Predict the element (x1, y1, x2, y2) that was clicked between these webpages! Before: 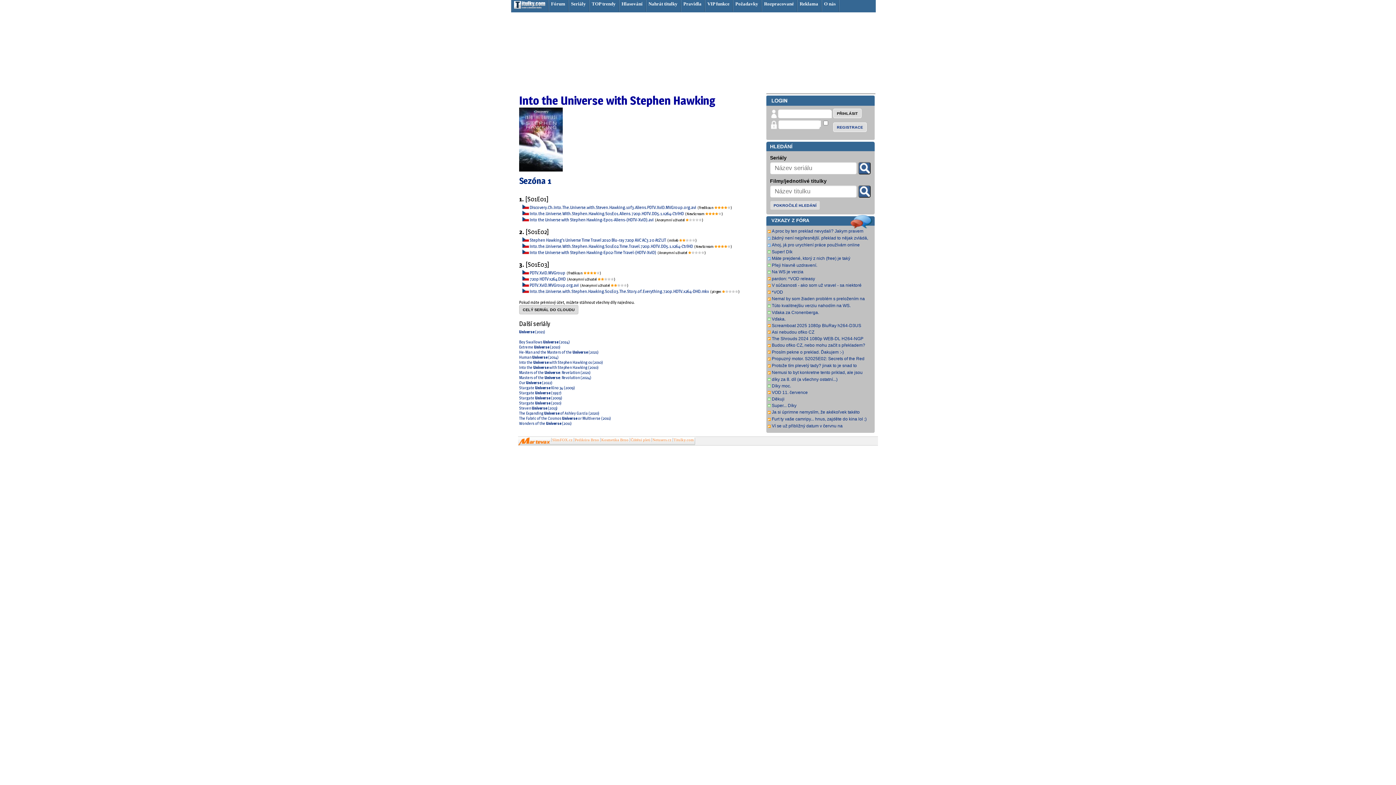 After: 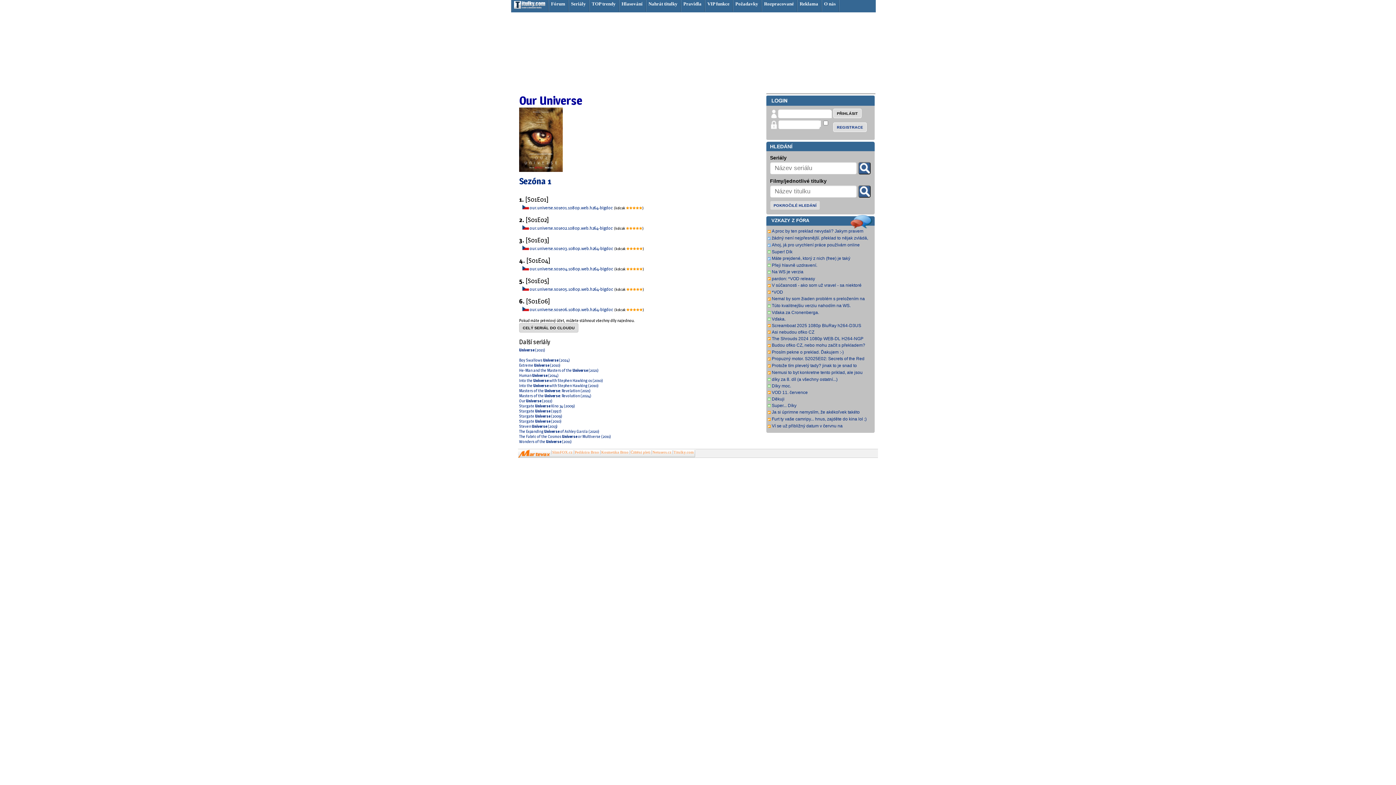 Action: bbox: (519, 380, 552, 385) label: Our Universe (2022)